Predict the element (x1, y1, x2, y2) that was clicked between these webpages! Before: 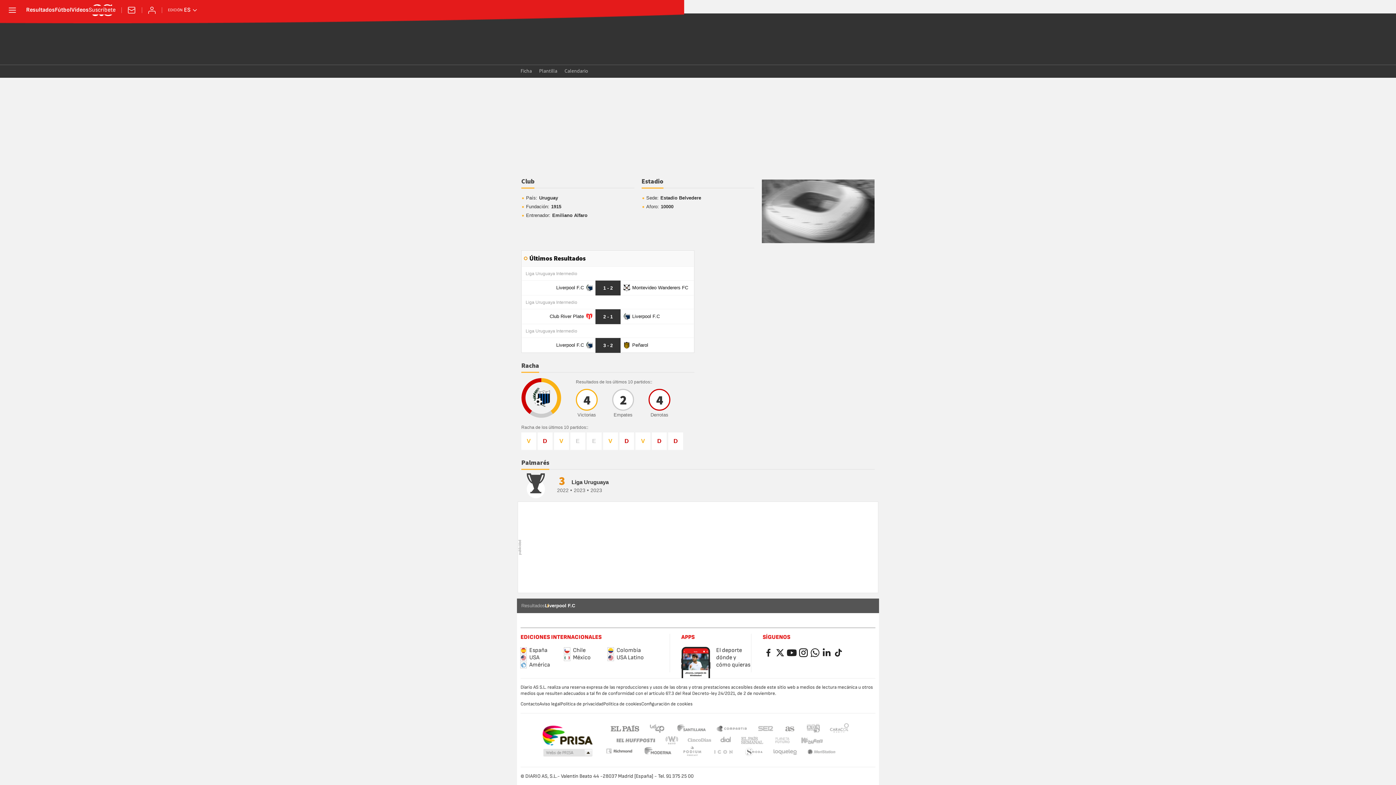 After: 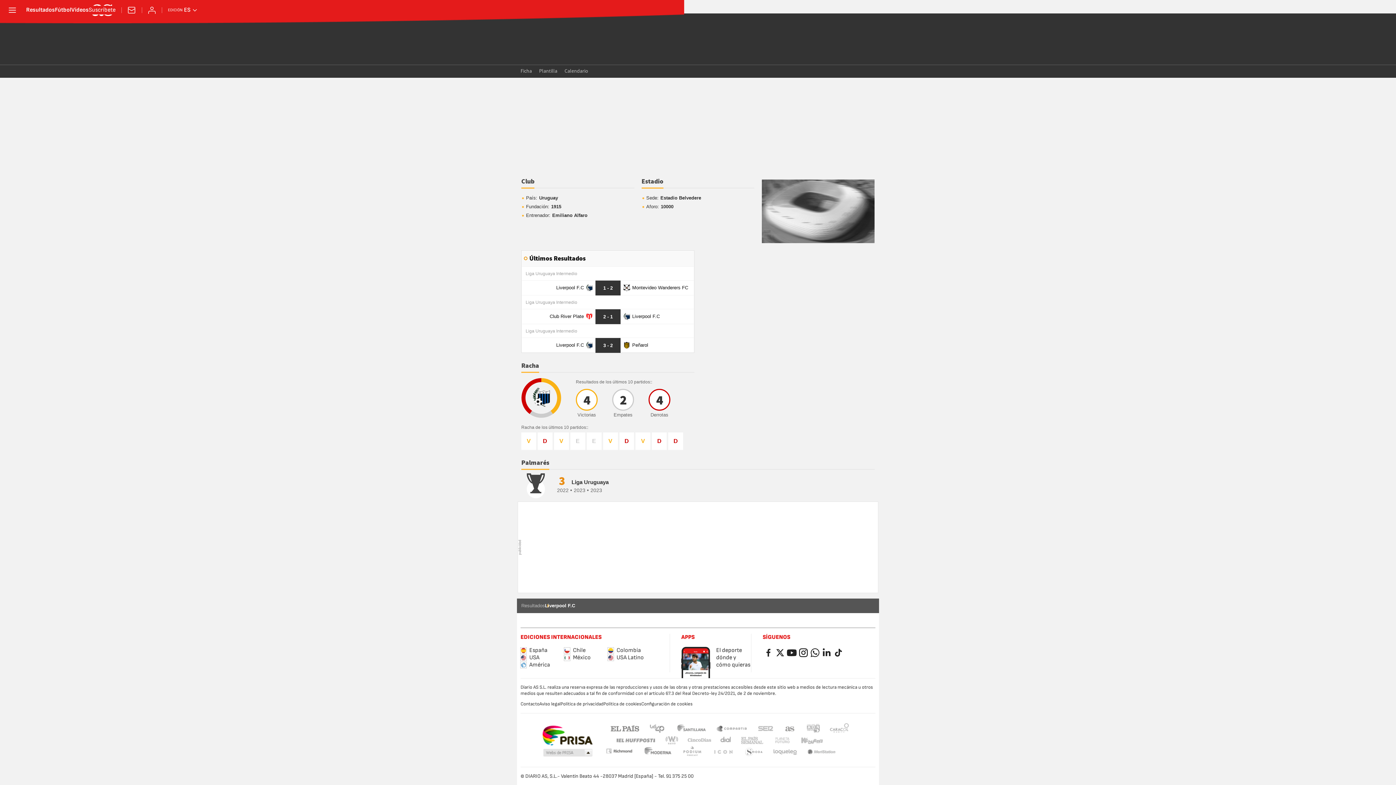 Action: bbox: (805, 723, 821, 732) label: adn